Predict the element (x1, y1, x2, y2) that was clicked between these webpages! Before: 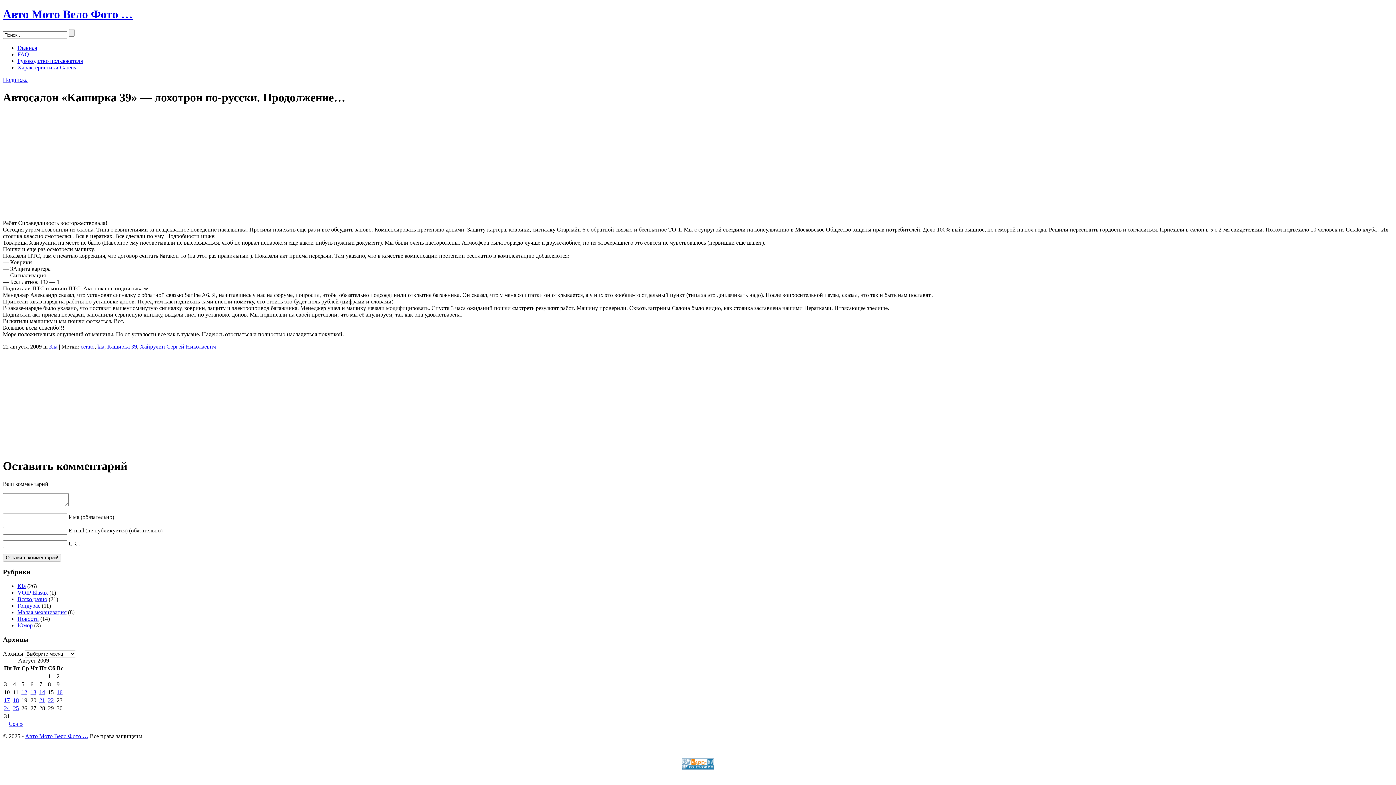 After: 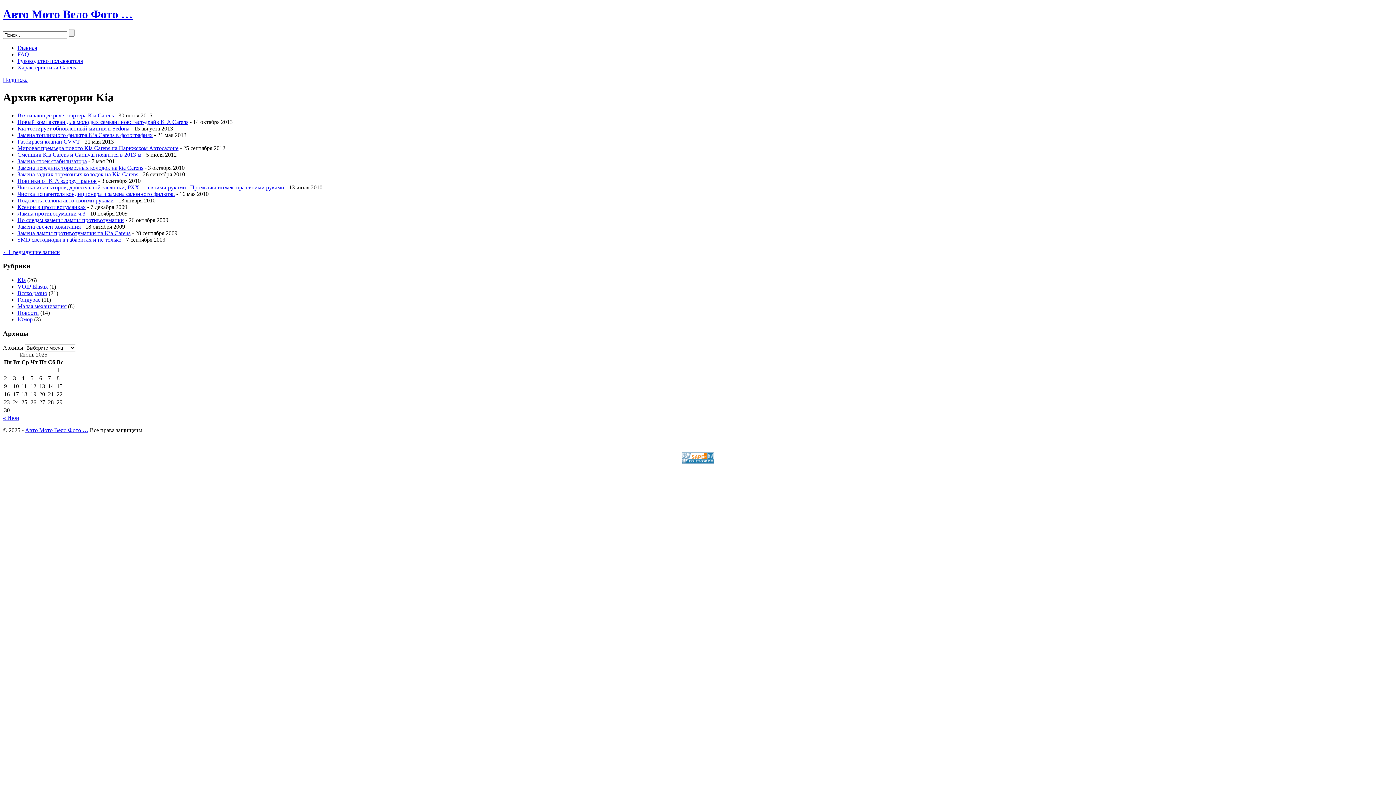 Action: bbox: (49, 343, 57, 349) label: Kia